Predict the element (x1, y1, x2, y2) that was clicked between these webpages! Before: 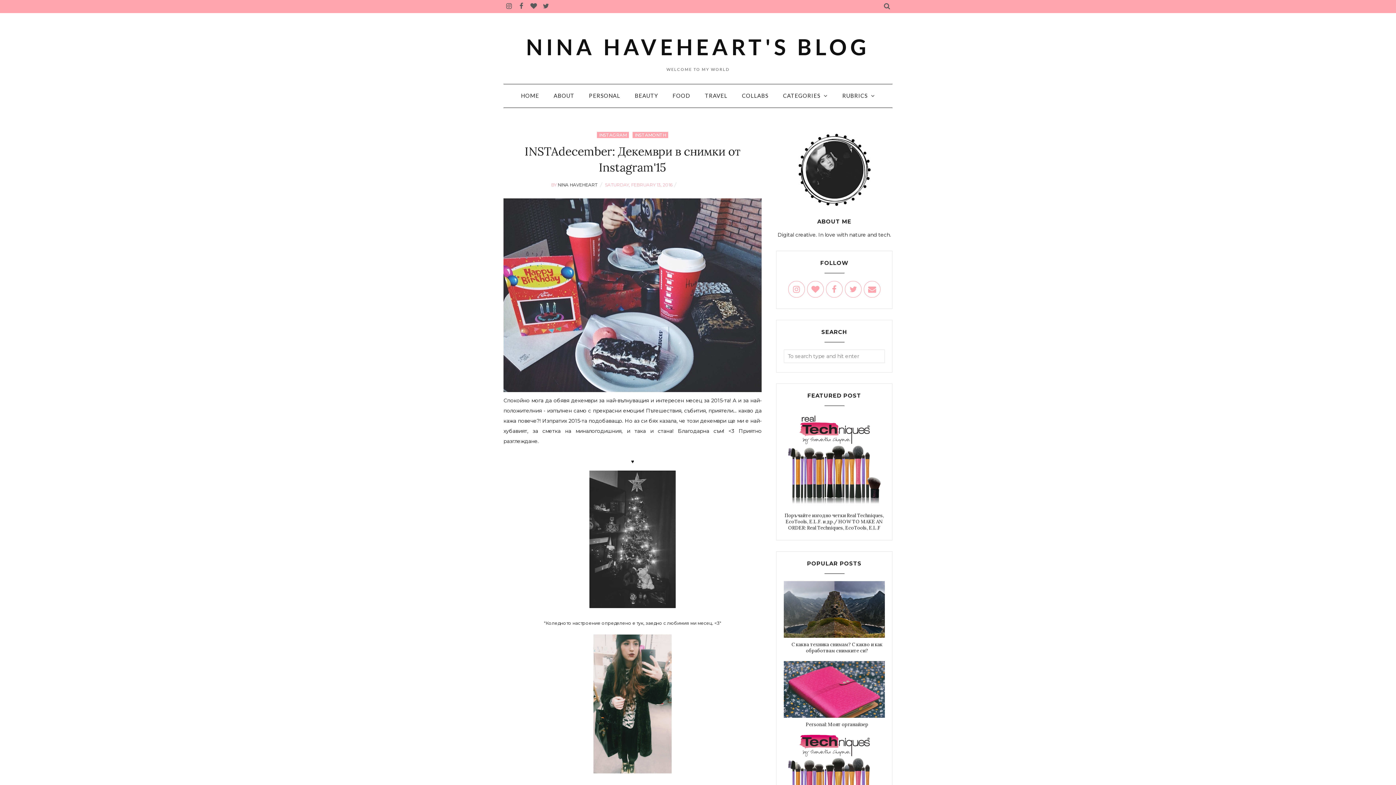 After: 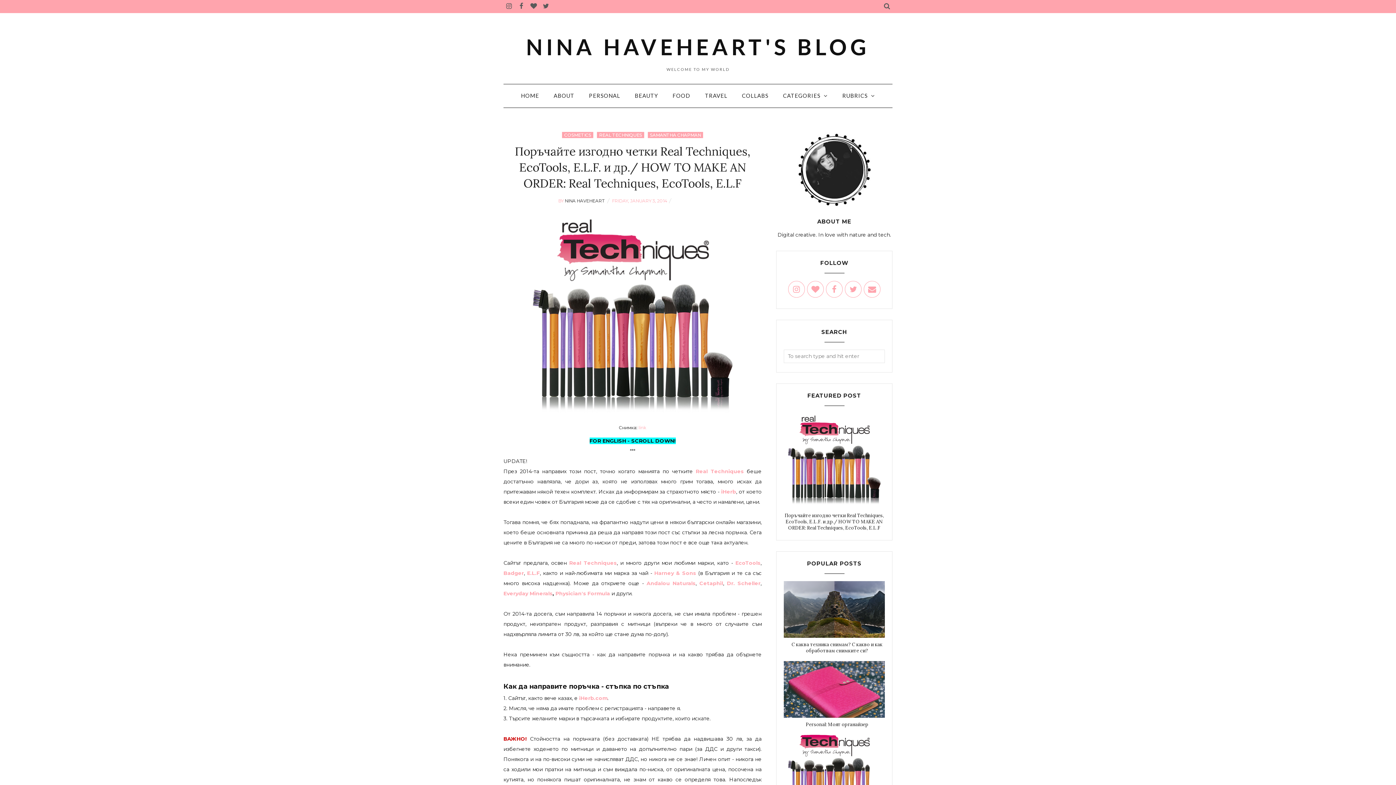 Action: bbox: (784, 413, 885, 507)